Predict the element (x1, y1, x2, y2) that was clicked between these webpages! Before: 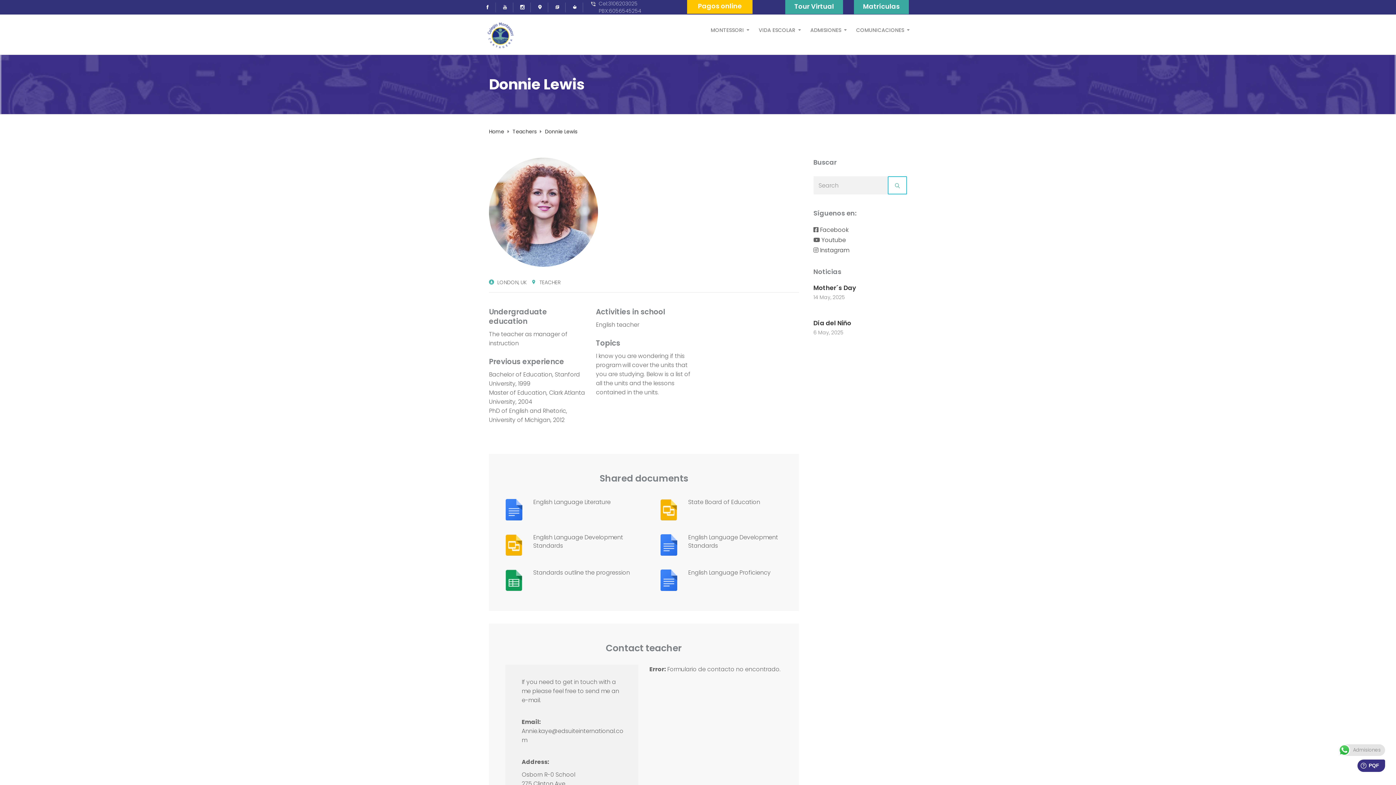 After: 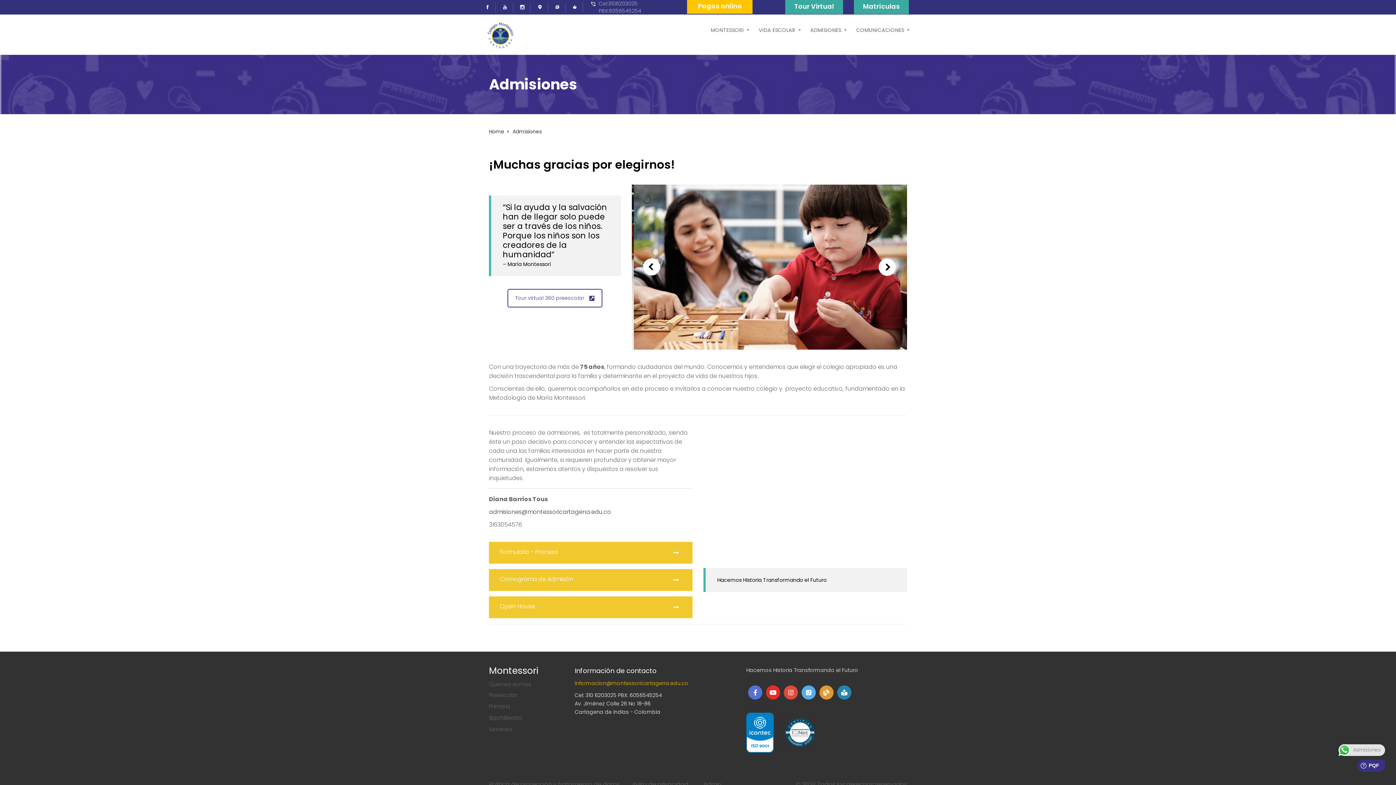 Action: bbox: (810, 14, 846, 32) label: ADMISIONES